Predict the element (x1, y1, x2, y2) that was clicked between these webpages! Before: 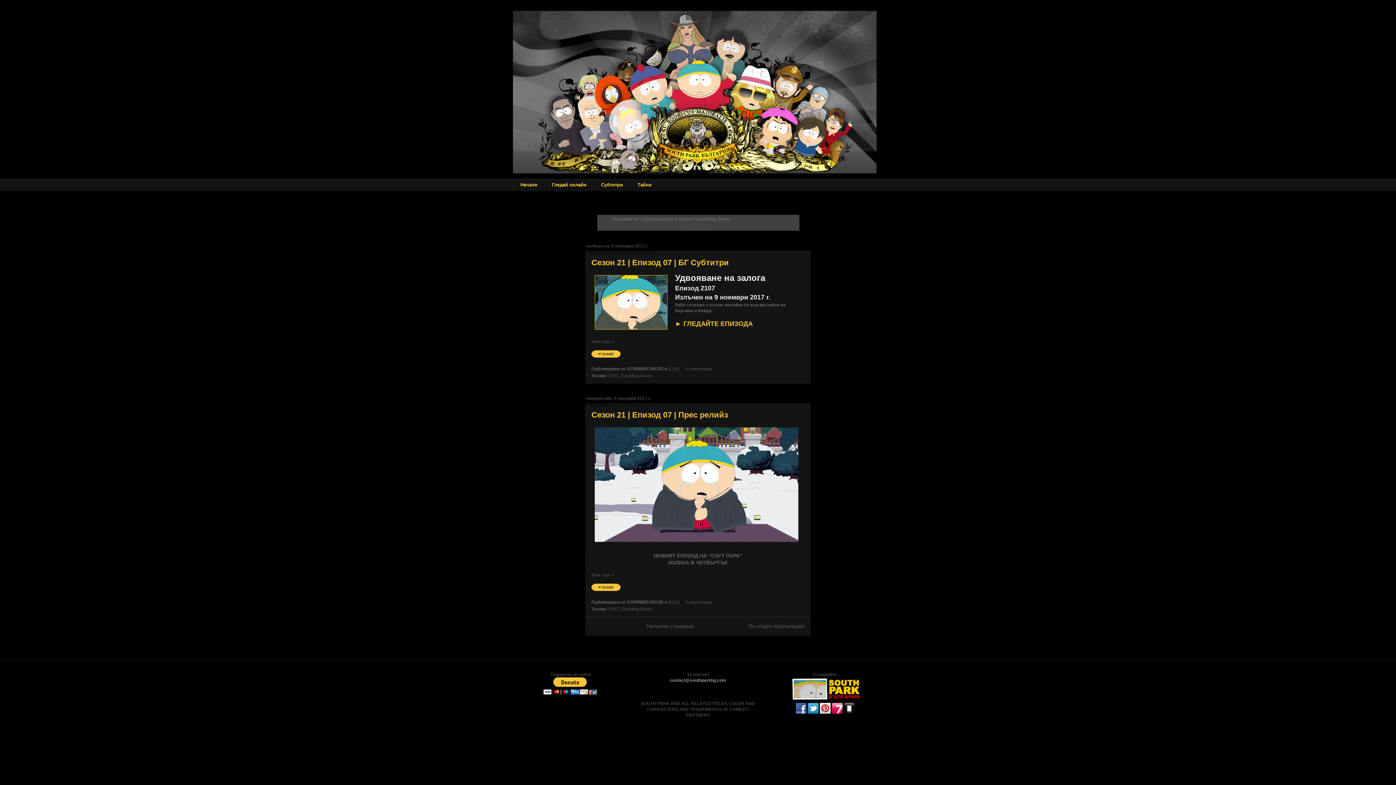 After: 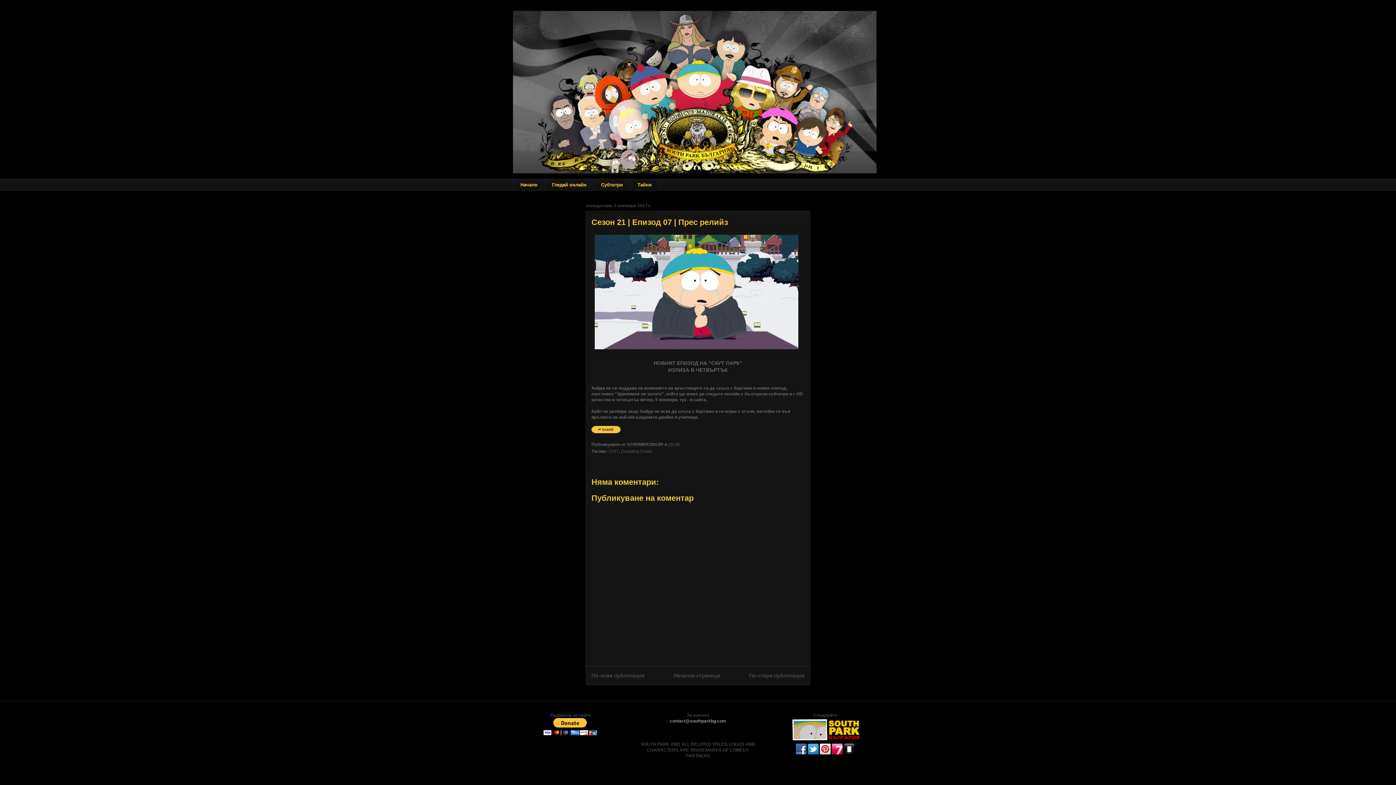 Action: label: 20:49 bbox: (668, 599, 680, 604)